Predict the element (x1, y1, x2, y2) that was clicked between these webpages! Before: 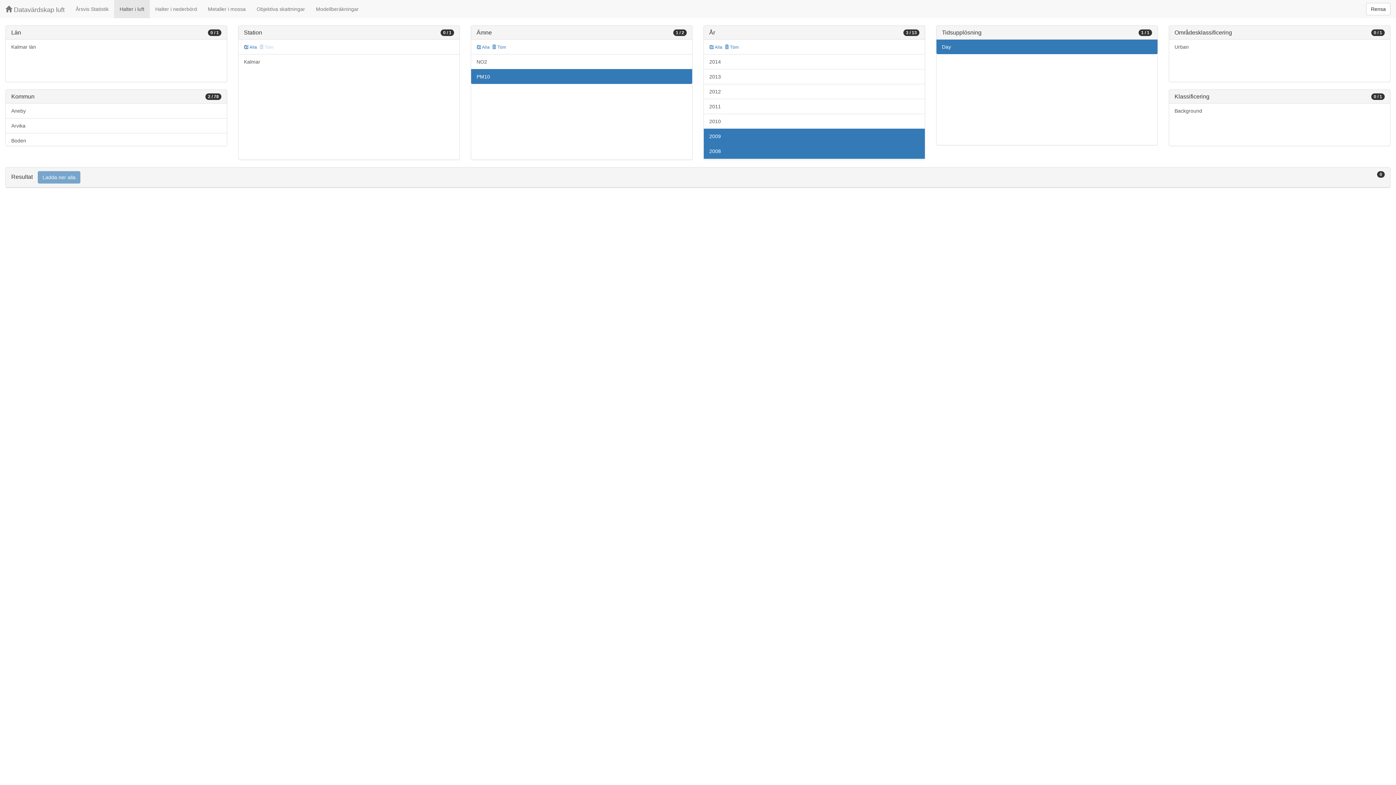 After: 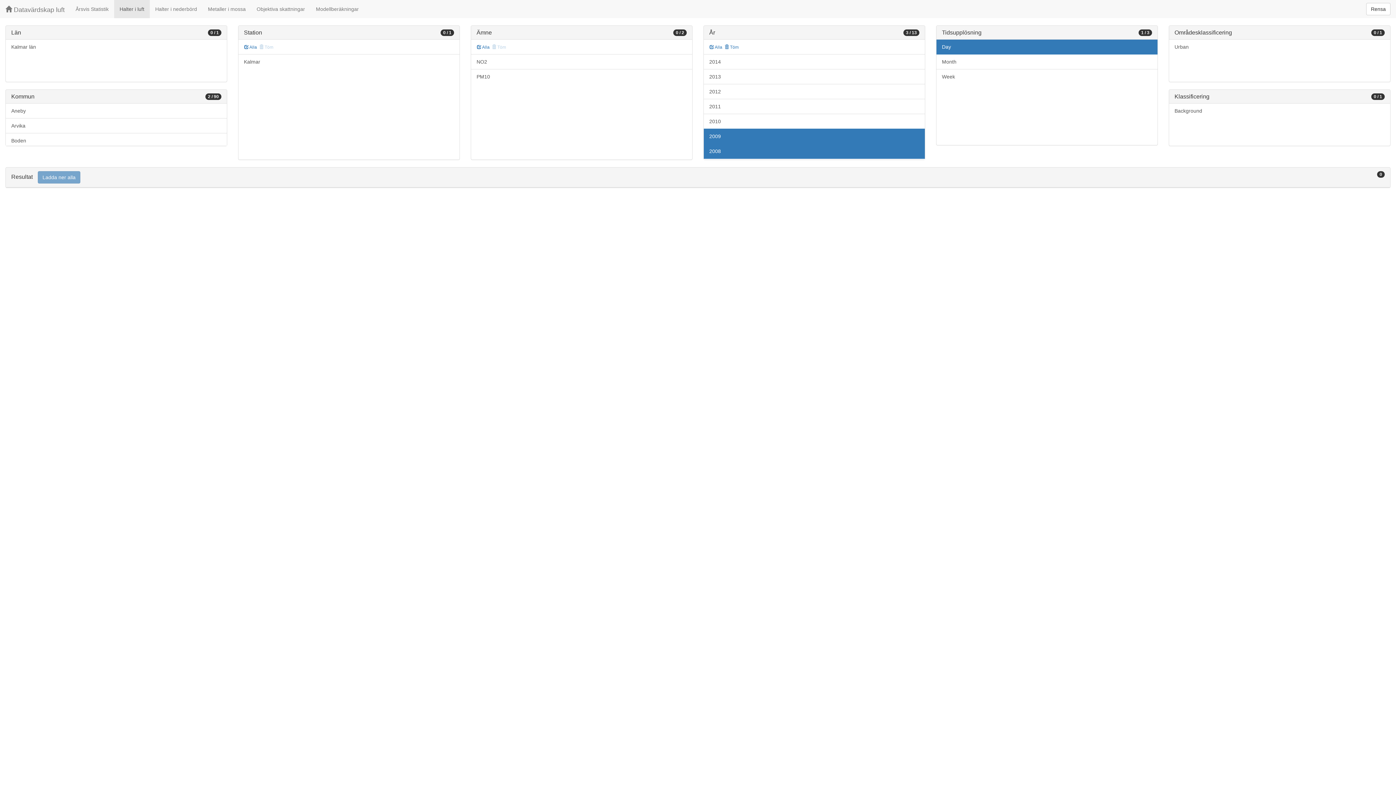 Action: bbox: (471, 69, 692, 84) label: PM10